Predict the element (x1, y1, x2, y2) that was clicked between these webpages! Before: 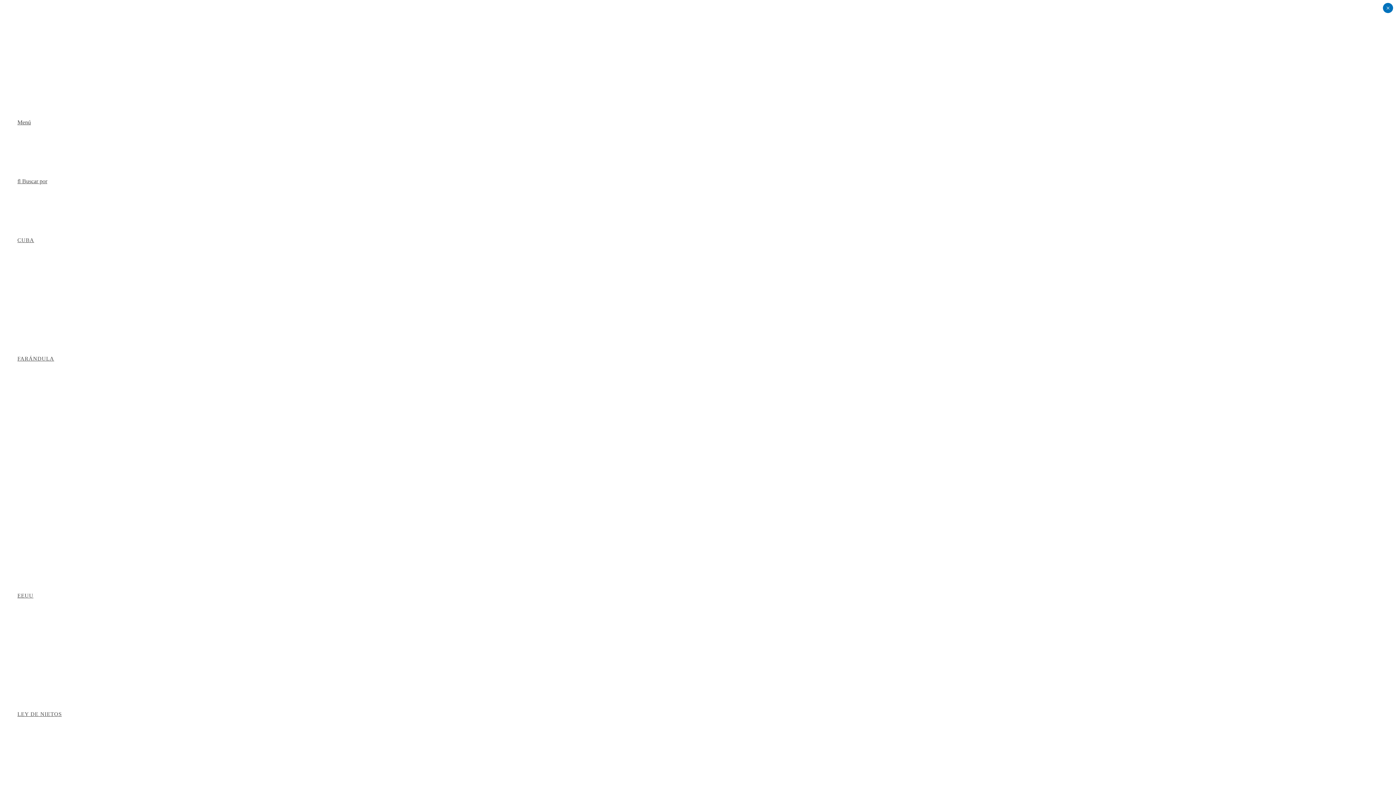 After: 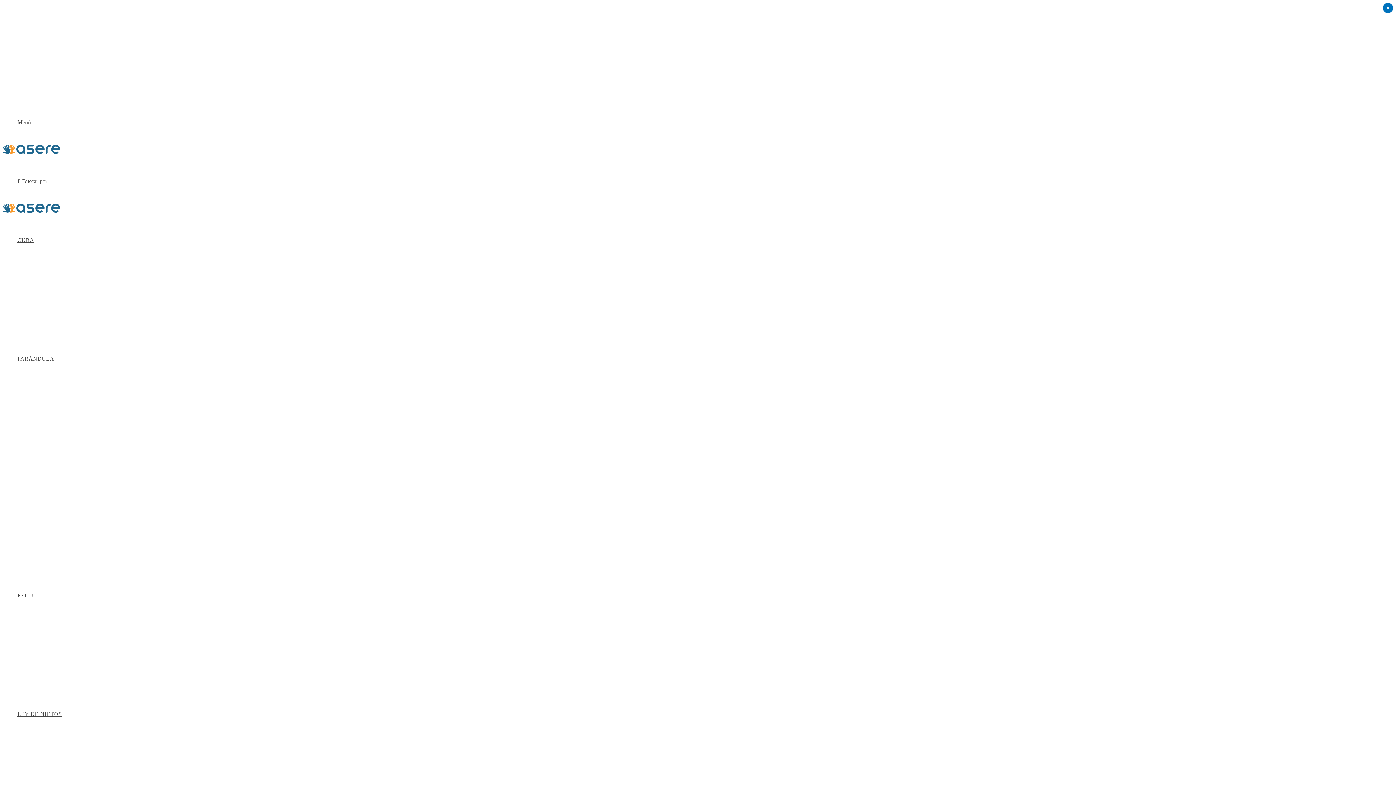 Action: label: MUNDO bbox: (17, 474, 40, 480)